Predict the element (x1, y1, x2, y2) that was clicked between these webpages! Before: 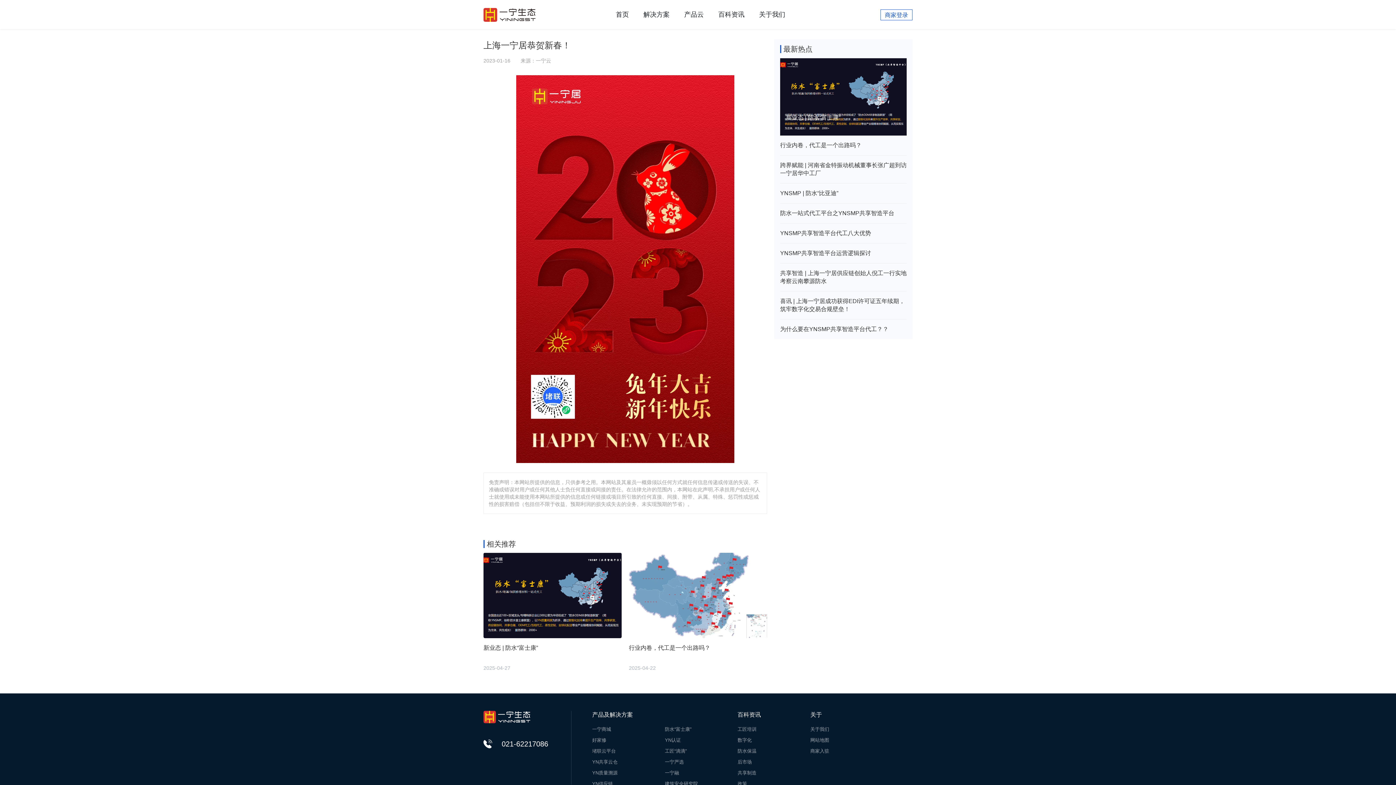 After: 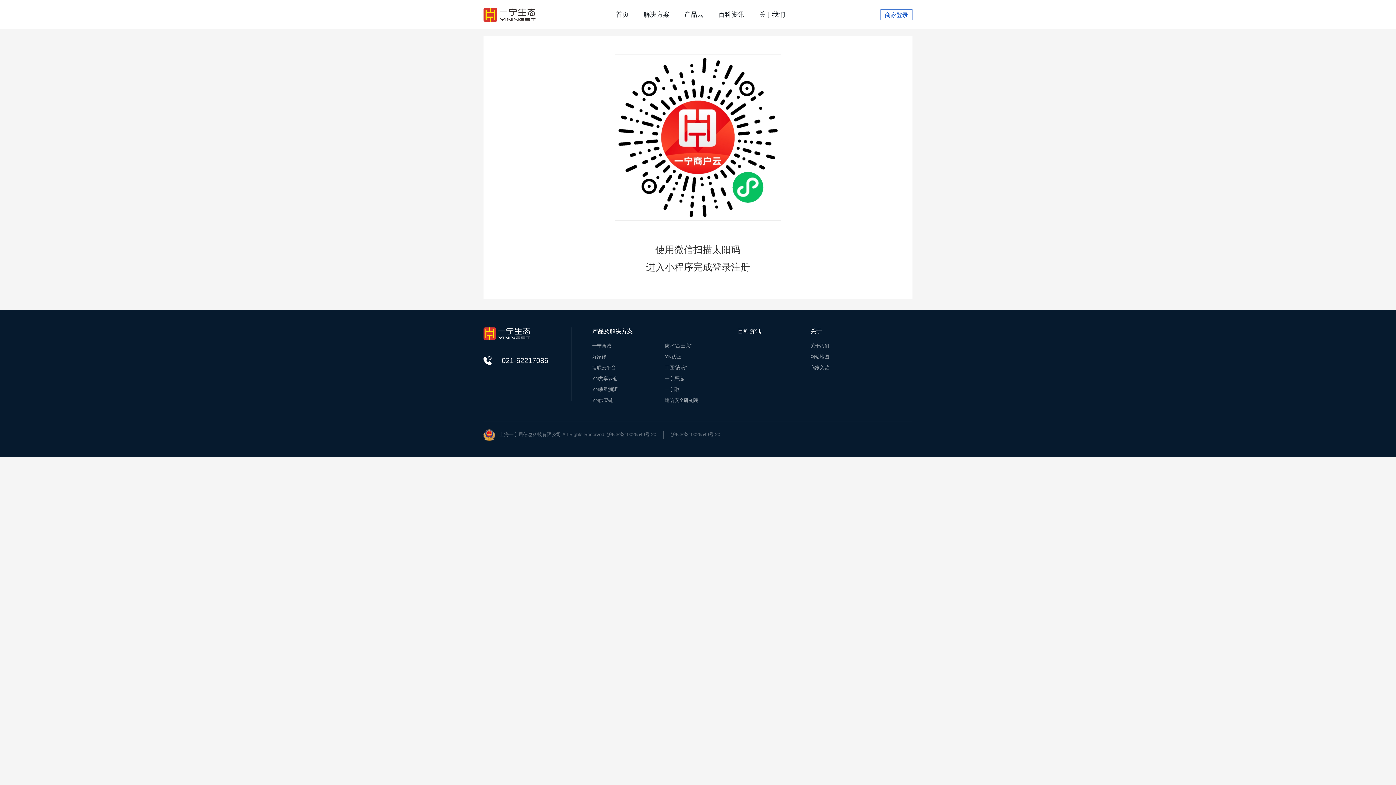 Action: label: 商家入驻 bbox: (810, 748, 829, 754)